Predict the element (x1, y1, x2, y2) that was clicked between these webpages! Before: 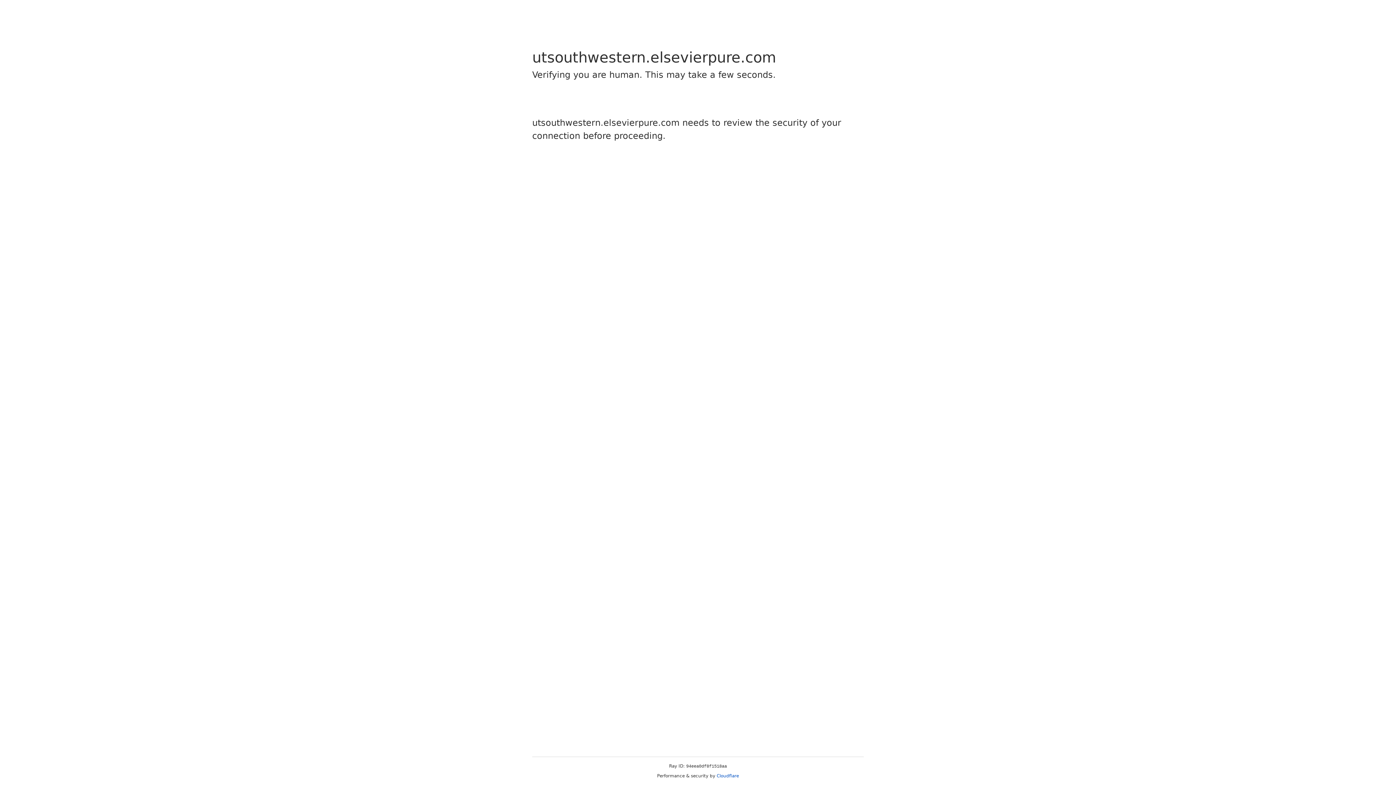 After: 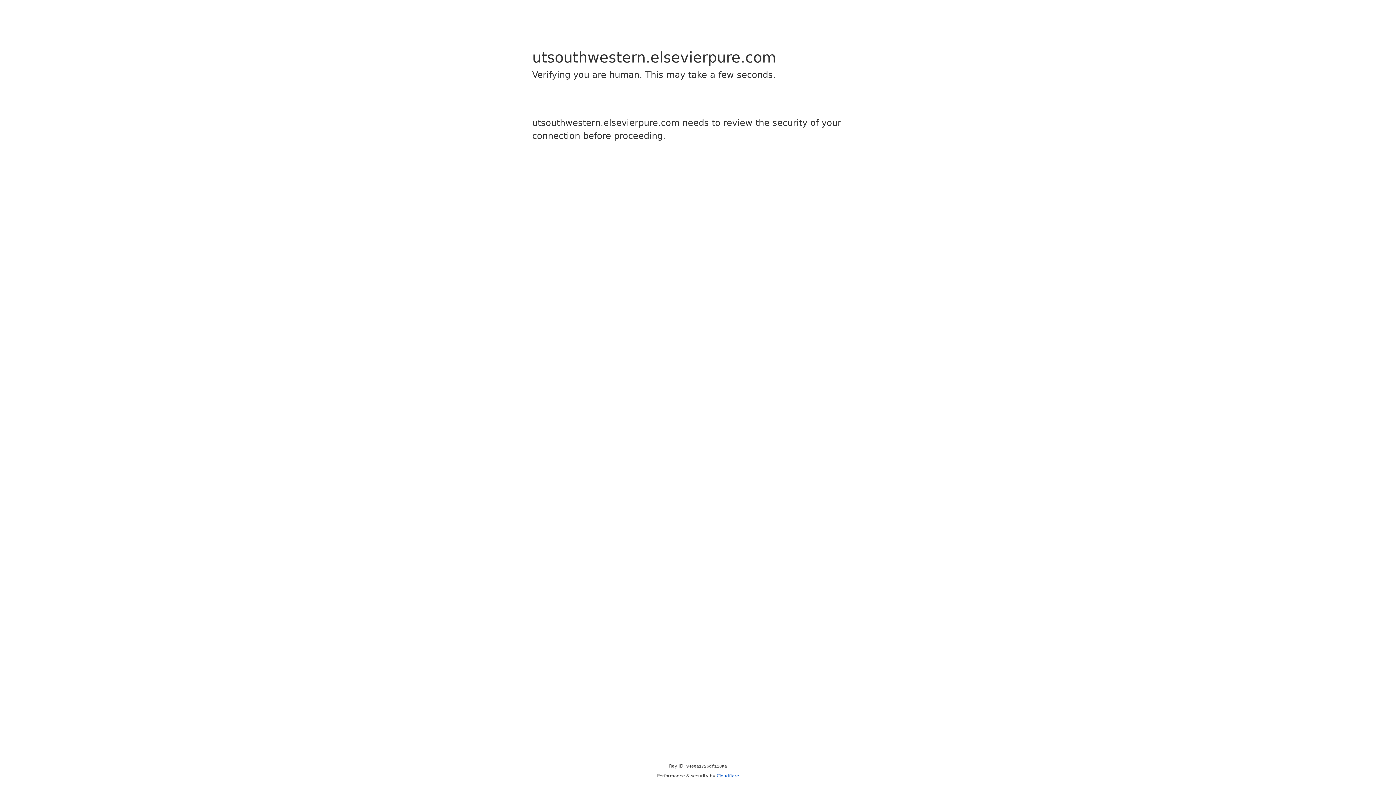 Action: label: Cloudflare bbox: (716, 773, 739, 778)